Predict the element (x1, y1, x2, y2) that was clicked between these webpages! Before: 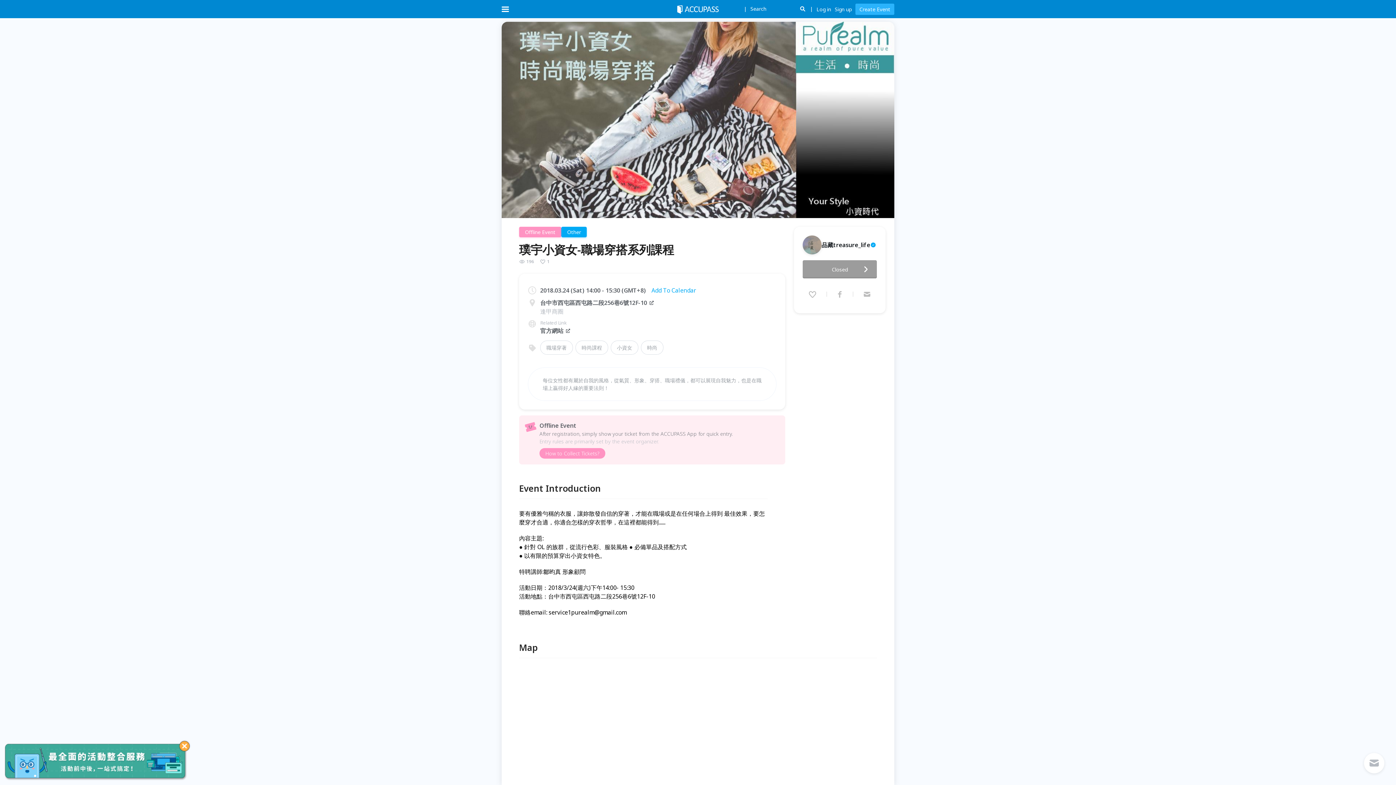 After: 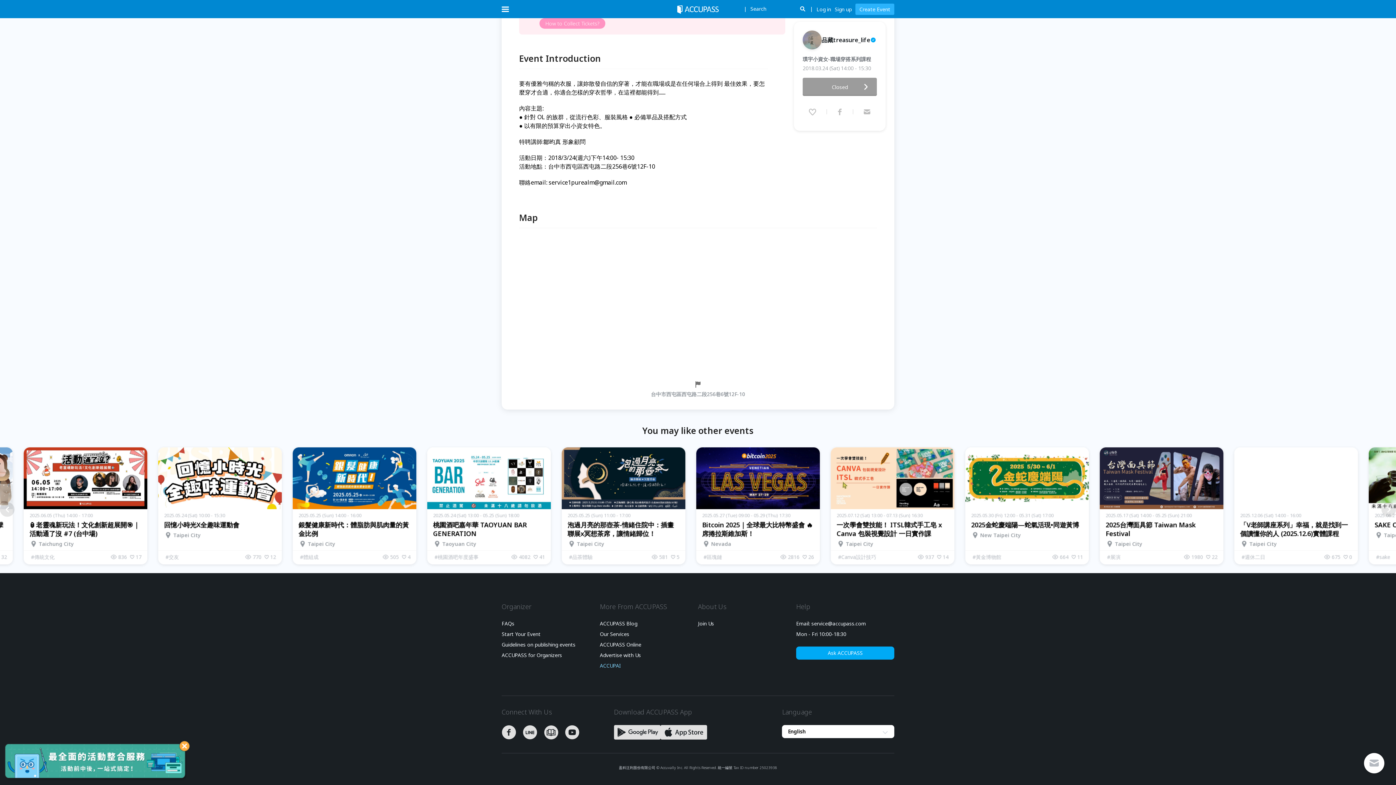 Action: label: ACCUPAI bbox: (600, 458, 621, 465)